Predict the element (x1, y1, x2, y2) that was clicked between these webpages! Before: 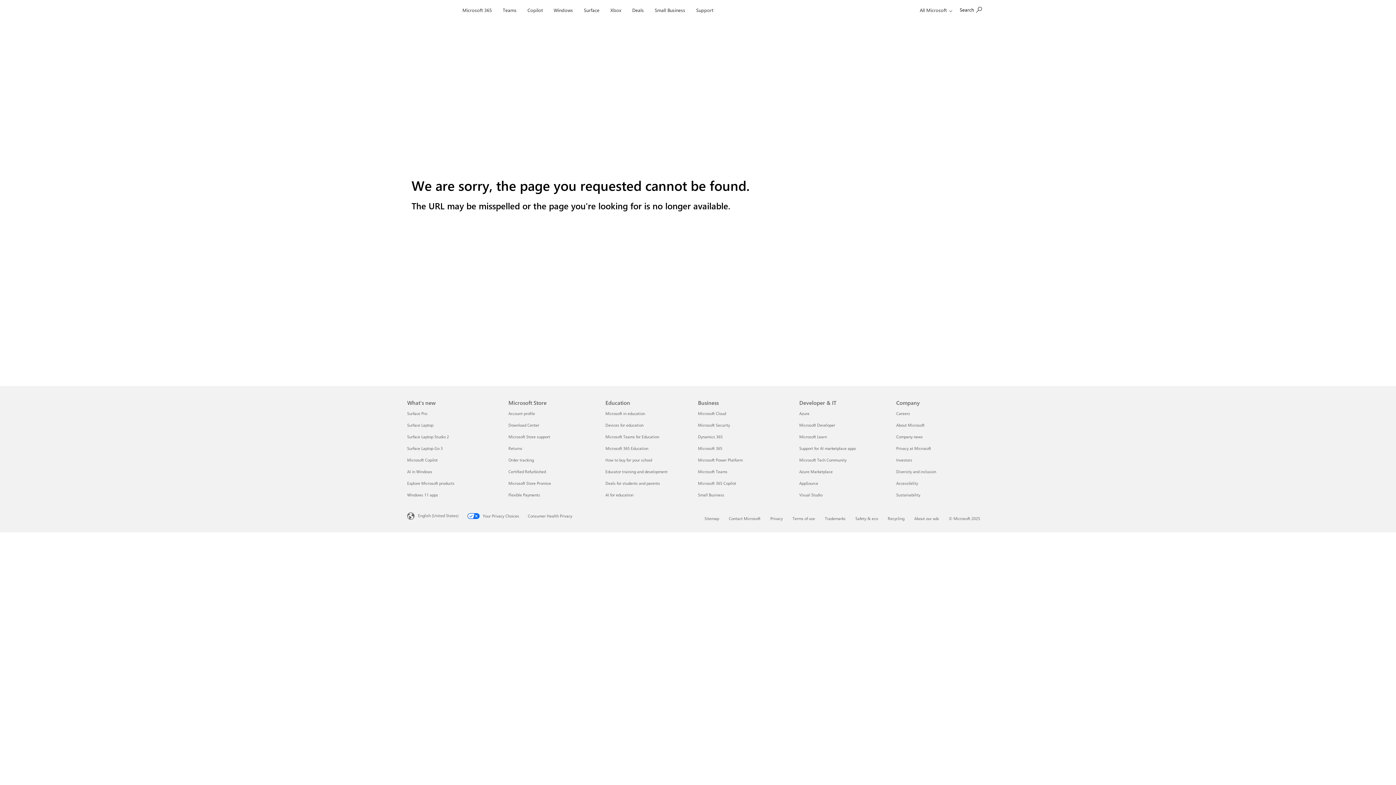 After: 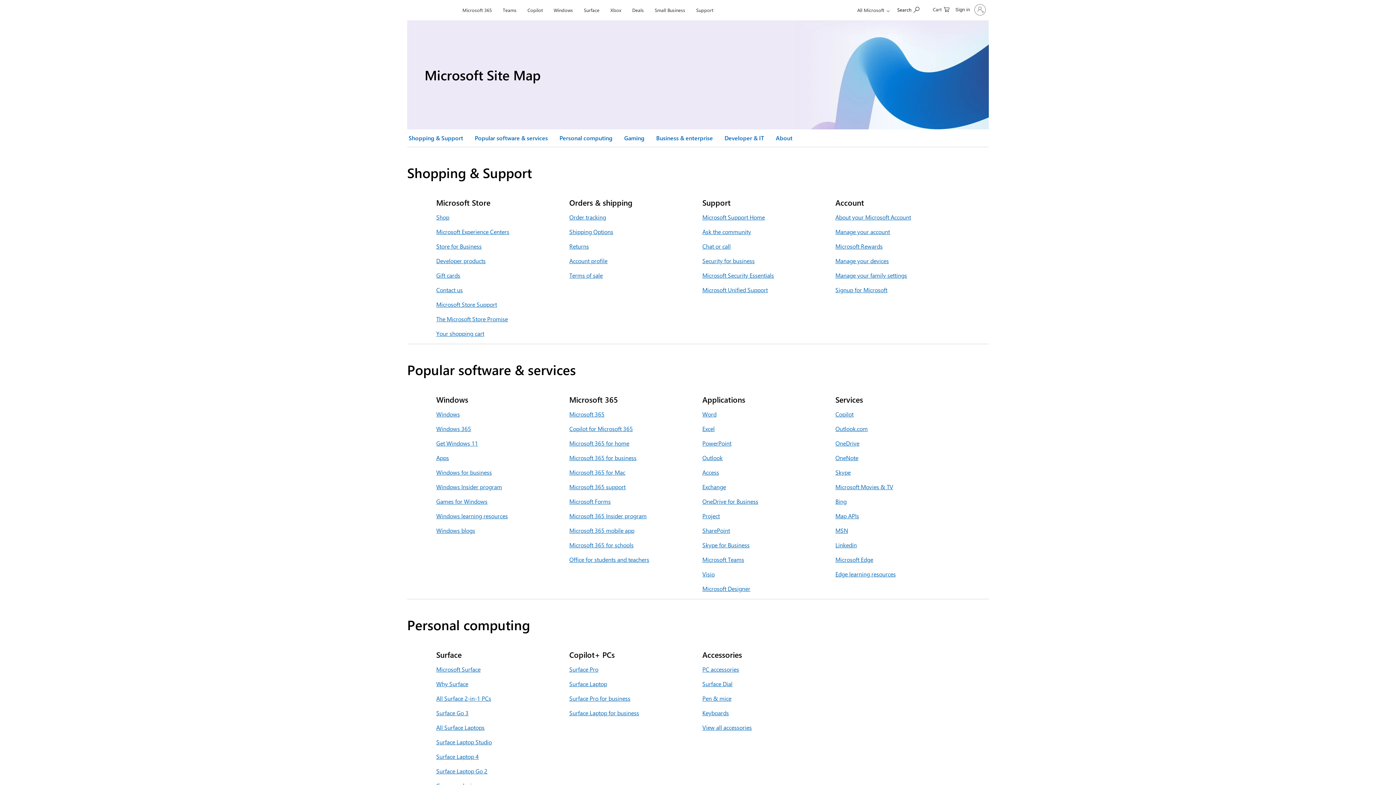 Action: bbox: (704, 516, 719, 521) label: Sitemap